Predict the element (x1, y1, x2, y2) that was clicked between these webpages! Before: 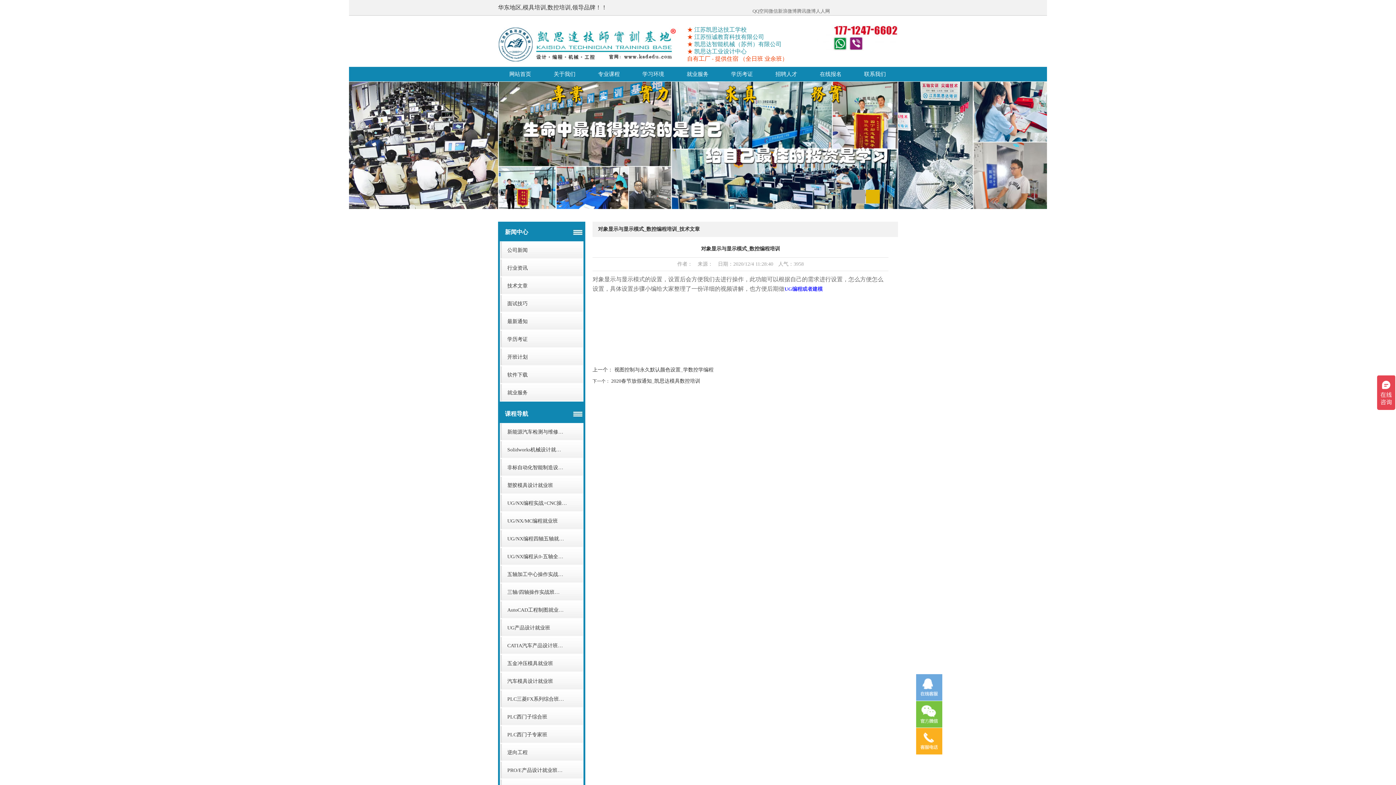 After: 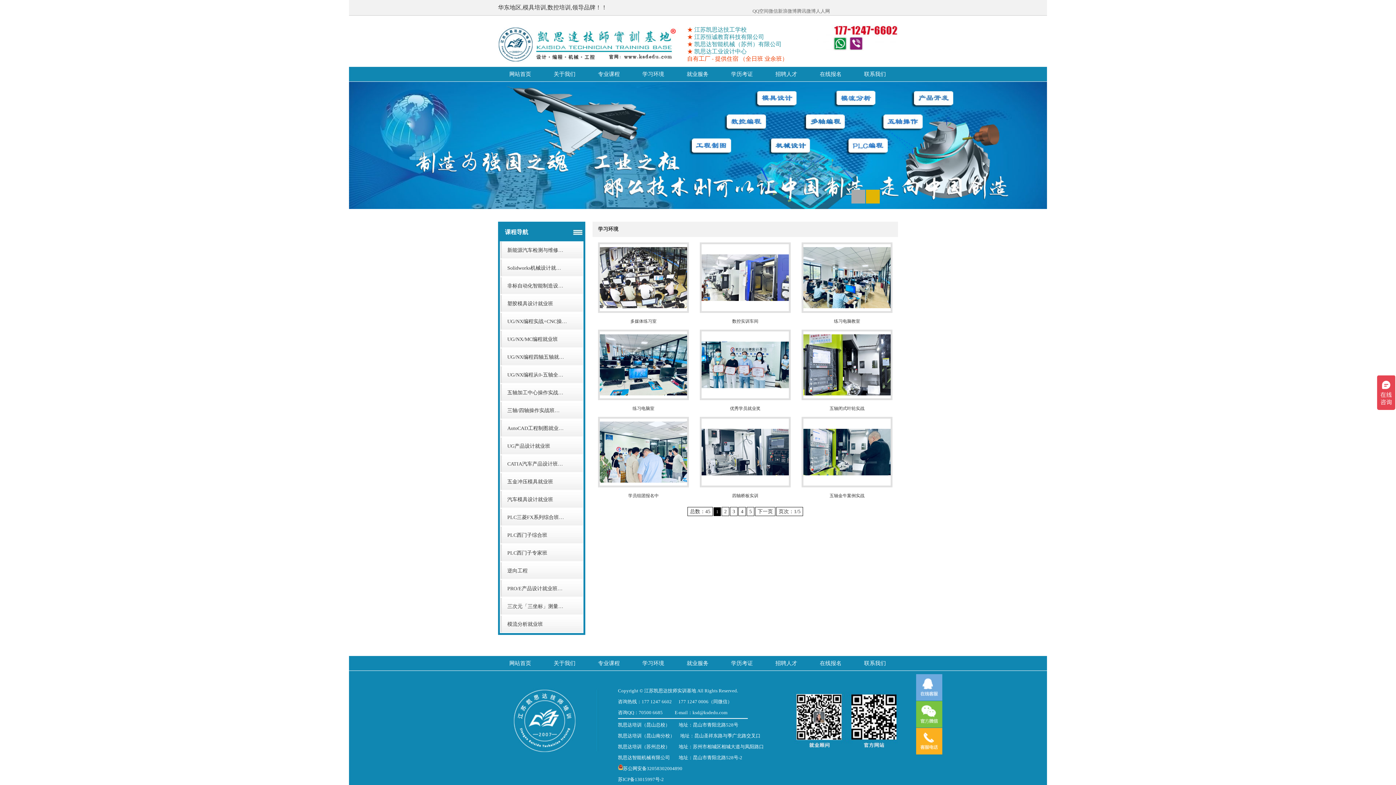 Action: bbox: (631, 66, 675, 81) label: 学习环境